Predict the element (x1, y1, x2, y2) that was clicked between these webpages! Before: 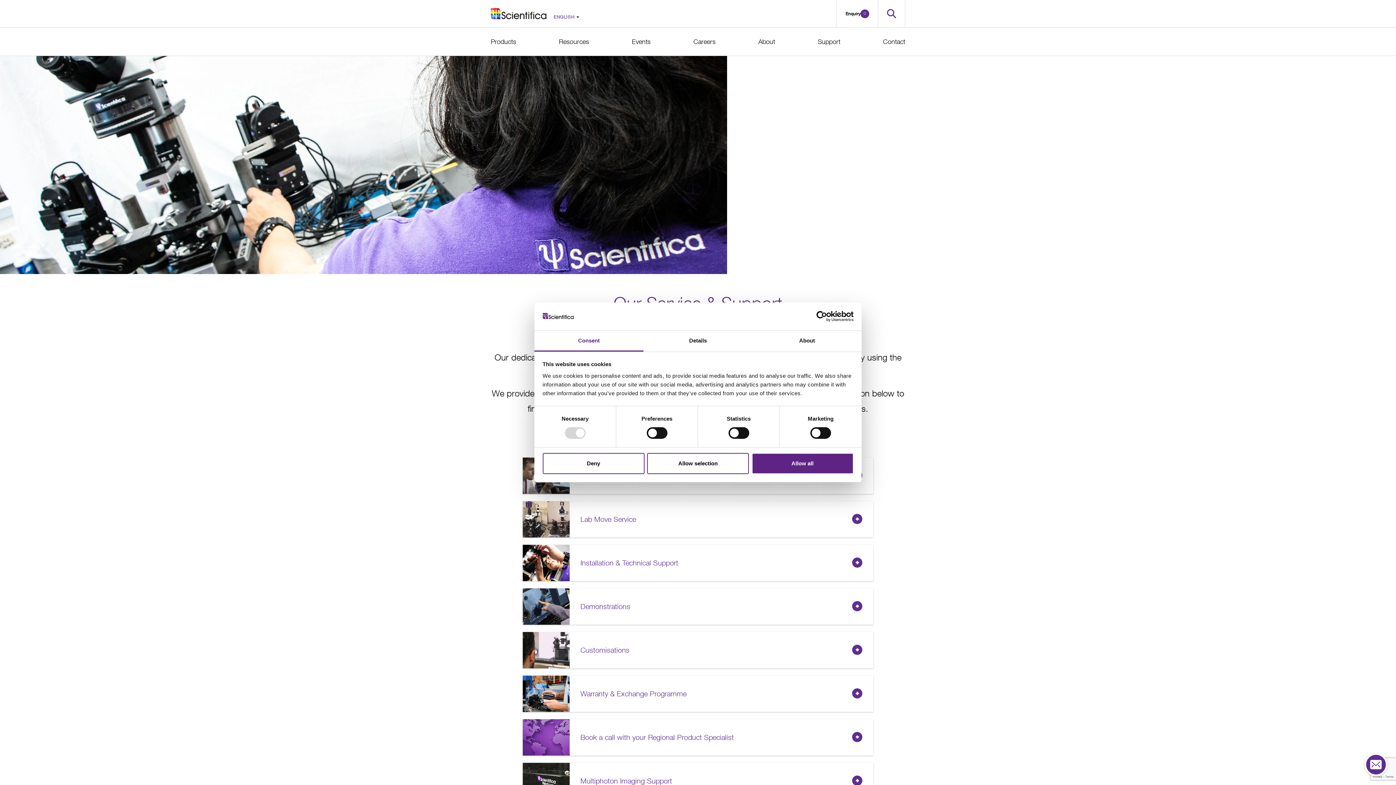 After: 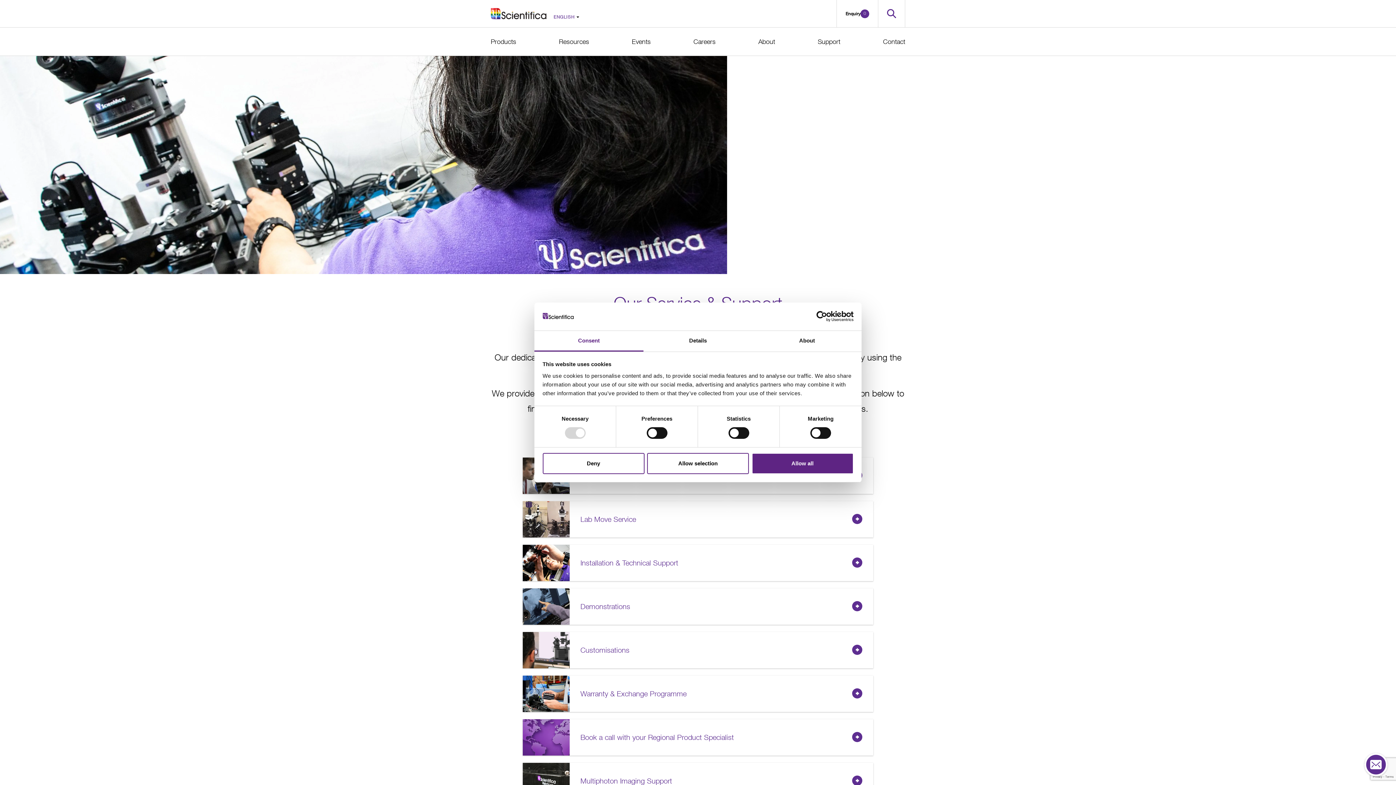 Action: label: Consent bbox: (534, 331, 643, 351)